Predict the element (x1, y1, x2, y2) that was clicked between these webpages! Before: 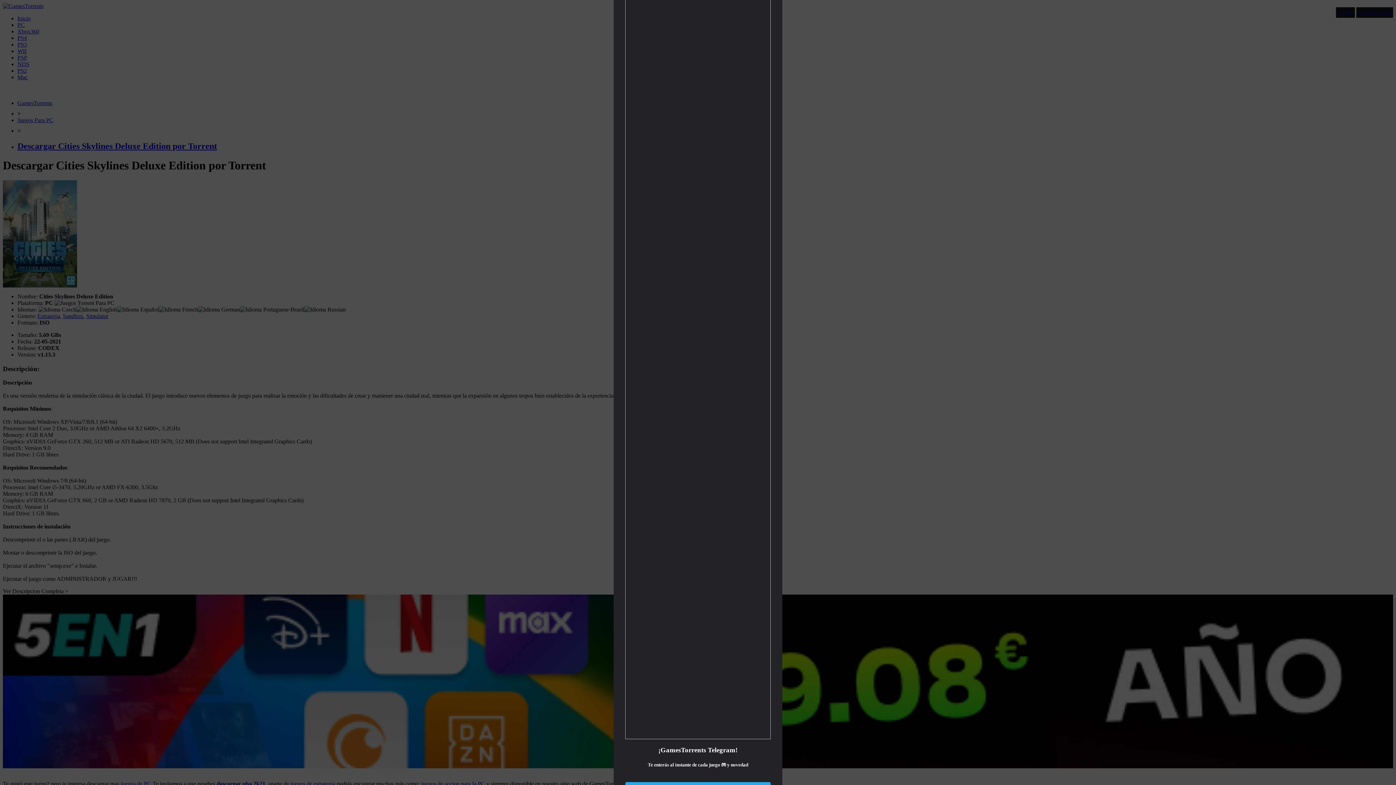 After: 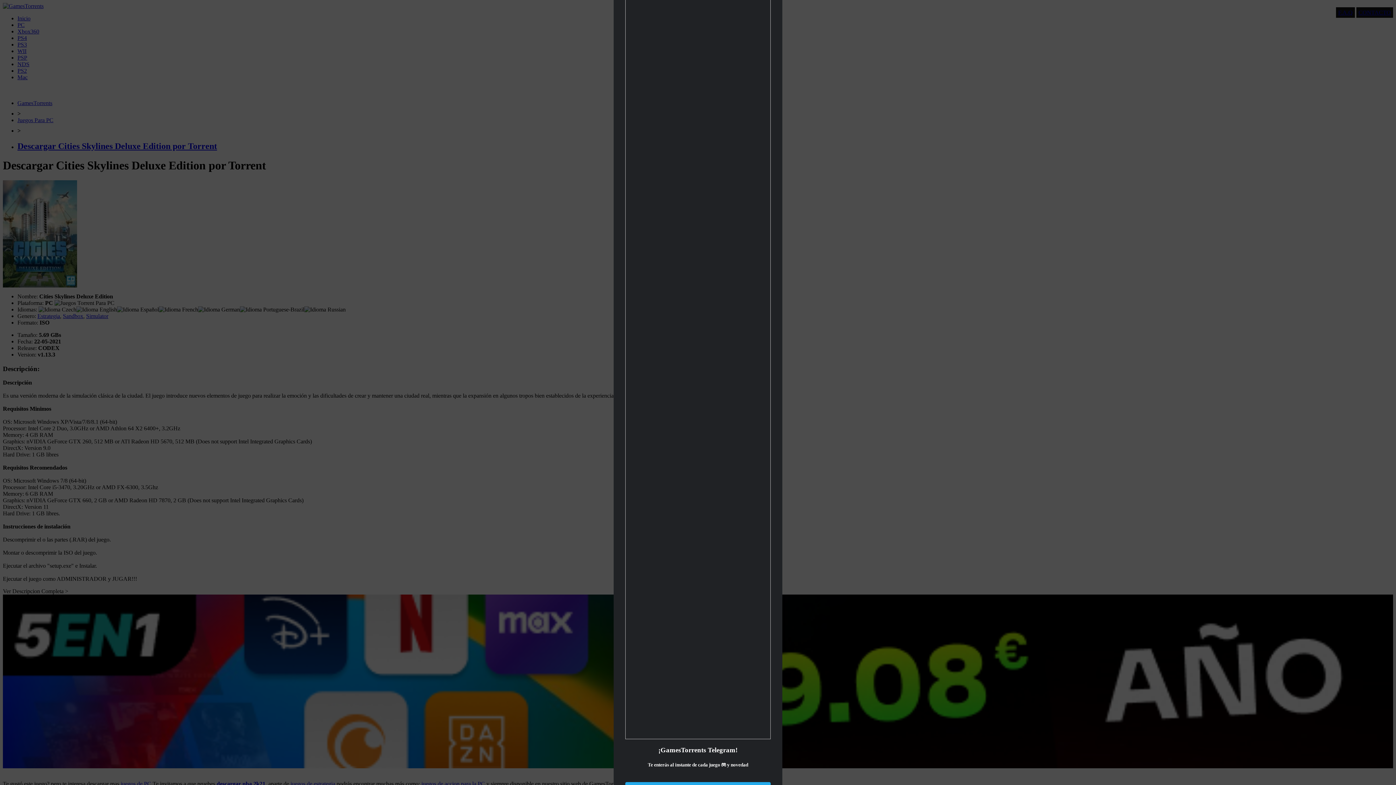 Action: bbox: (625, 734, 770, 740)